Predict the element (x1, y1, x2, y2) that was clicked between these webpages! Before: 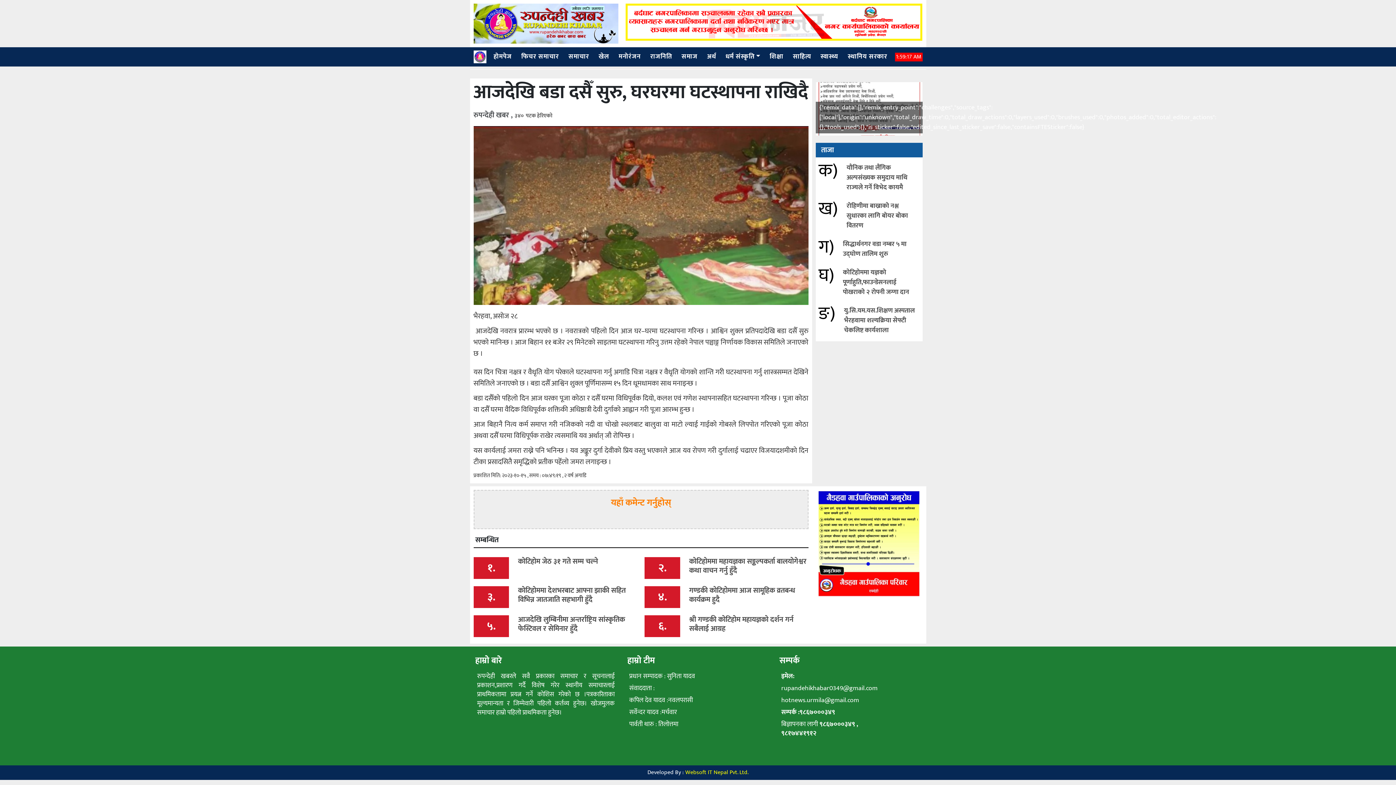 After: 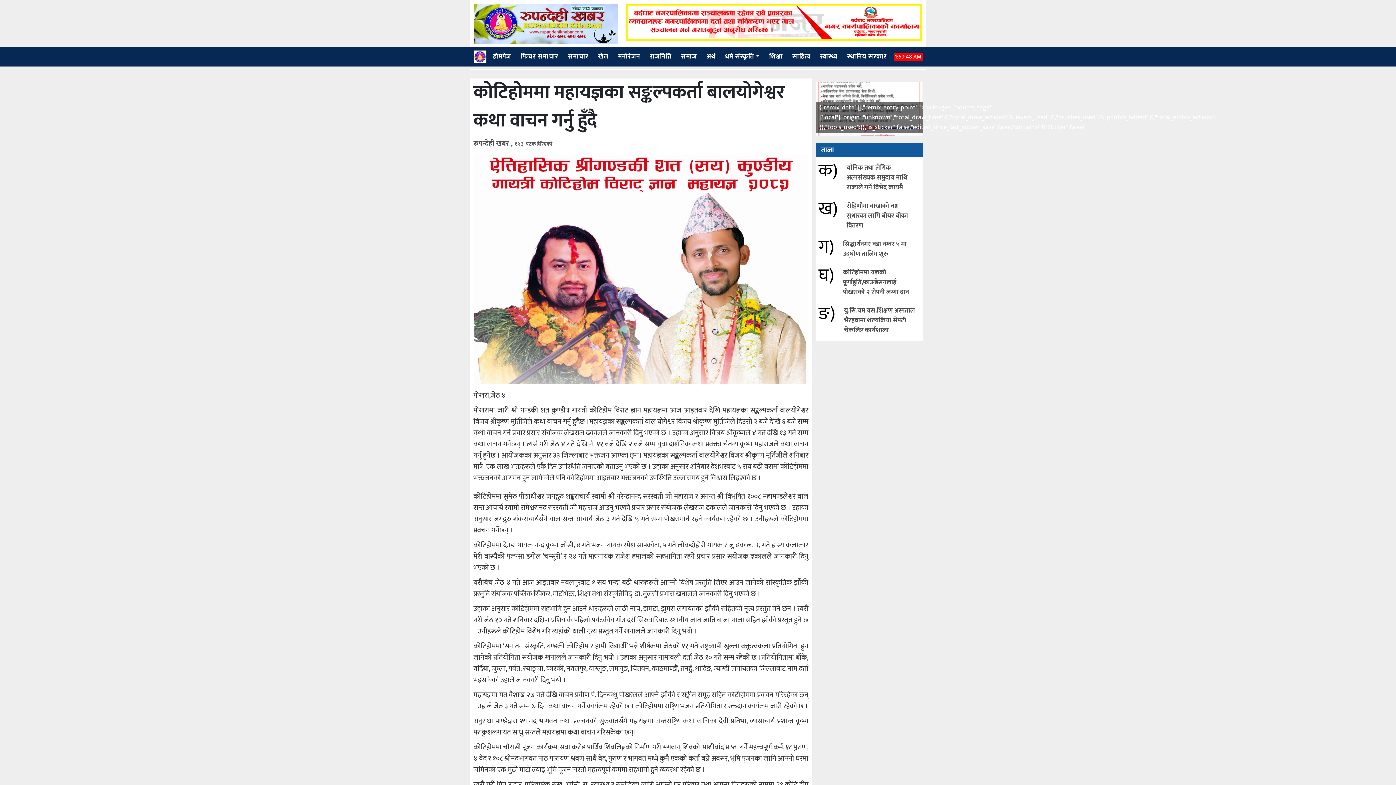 Action: bbox: (689, 555, 806, 576) label: कोटिहोममा महायज्ञका सङ्कल्पकर्ता बालयोगेश्वर कथा वाचन गर्नु हुँदै